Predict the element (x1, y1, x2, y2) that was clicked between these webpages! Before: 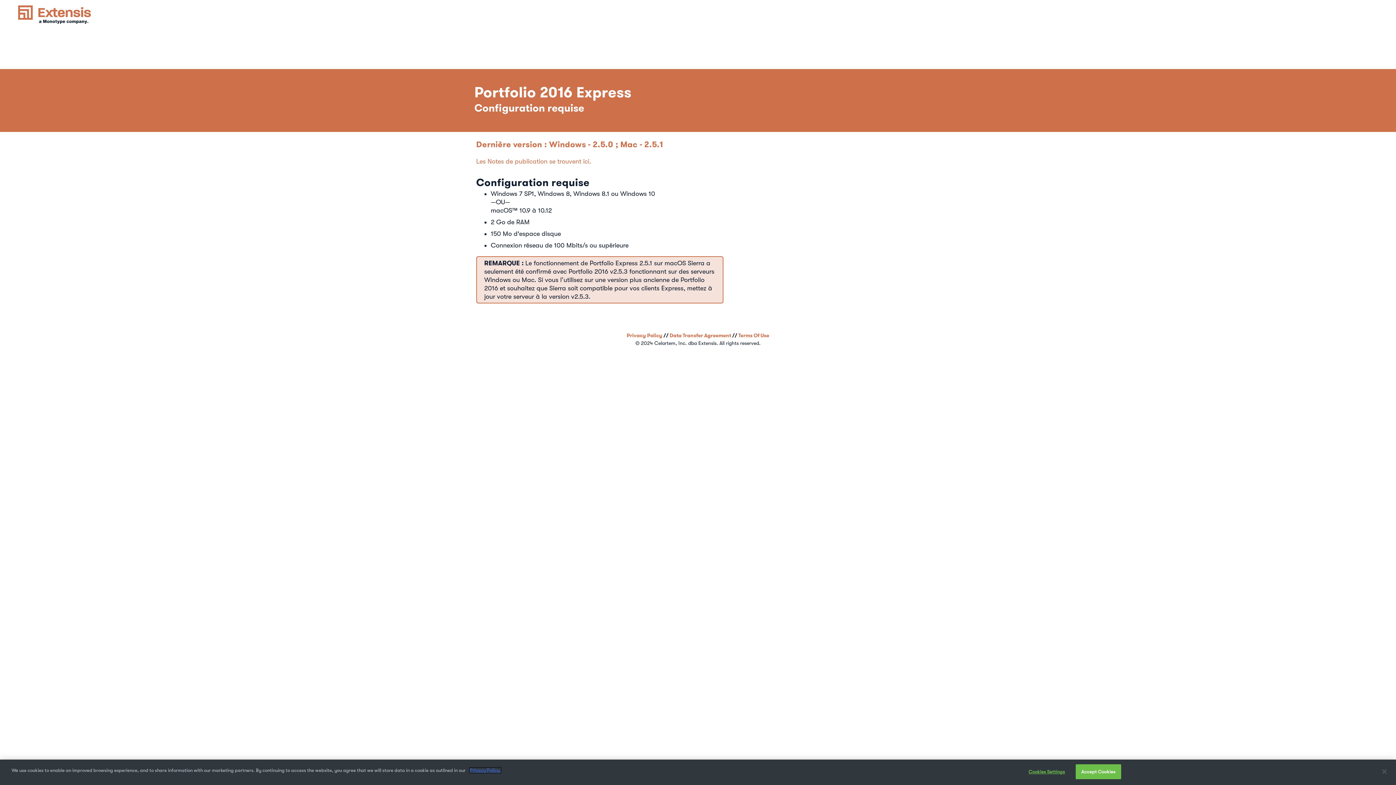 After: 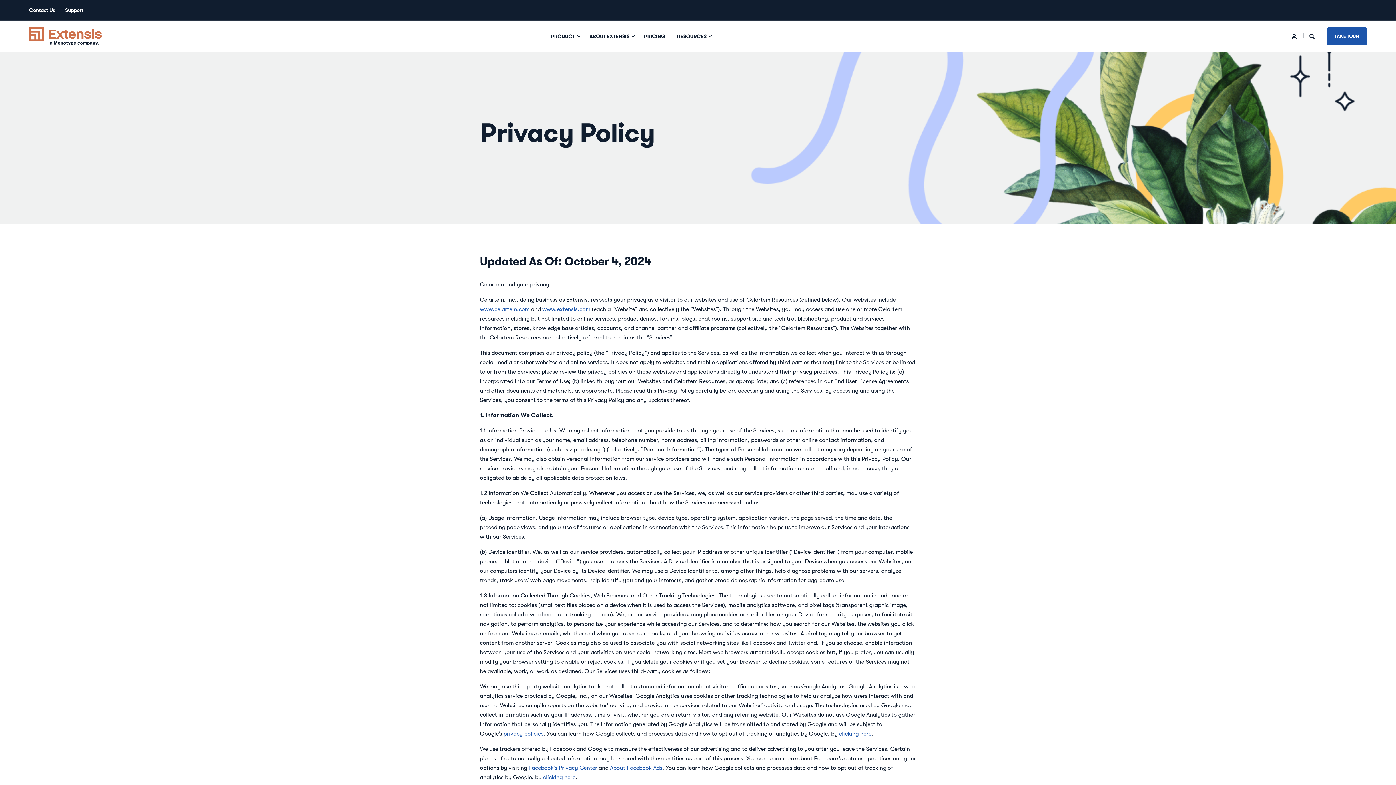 Action: bbox: (626, 332, 662, 338) label: Privacy Policy